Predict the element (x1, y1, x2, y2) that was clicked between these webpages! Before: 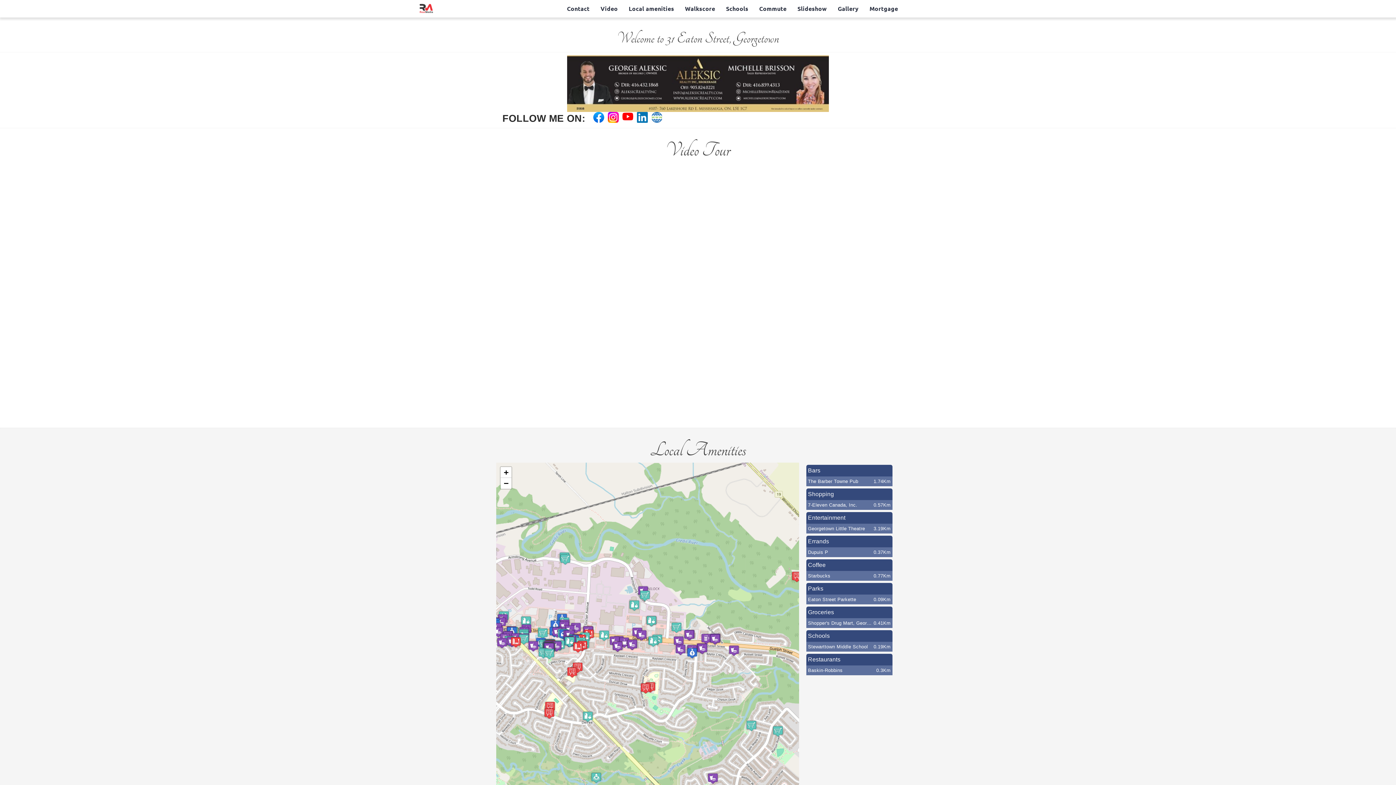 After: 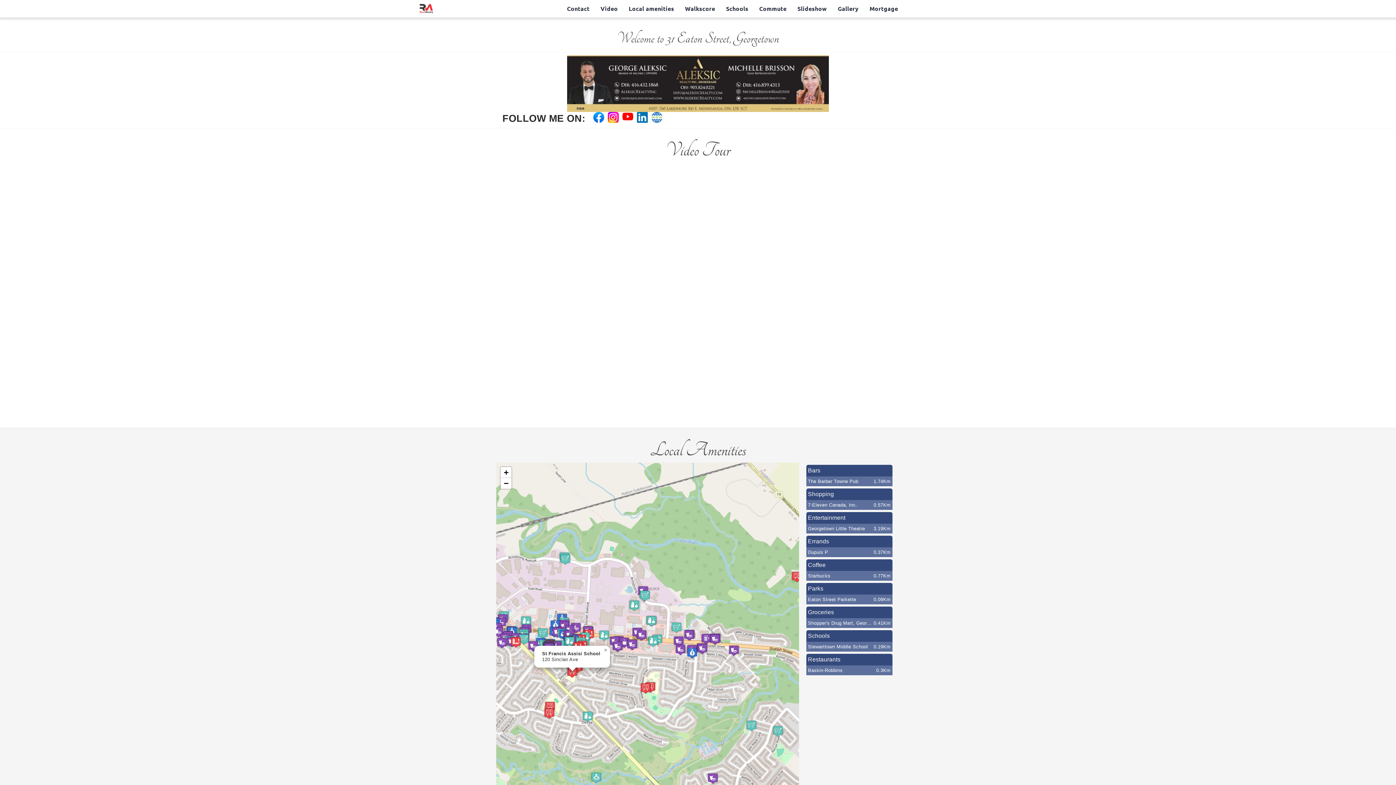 Action: bbox: (566, 666, 578, 678)